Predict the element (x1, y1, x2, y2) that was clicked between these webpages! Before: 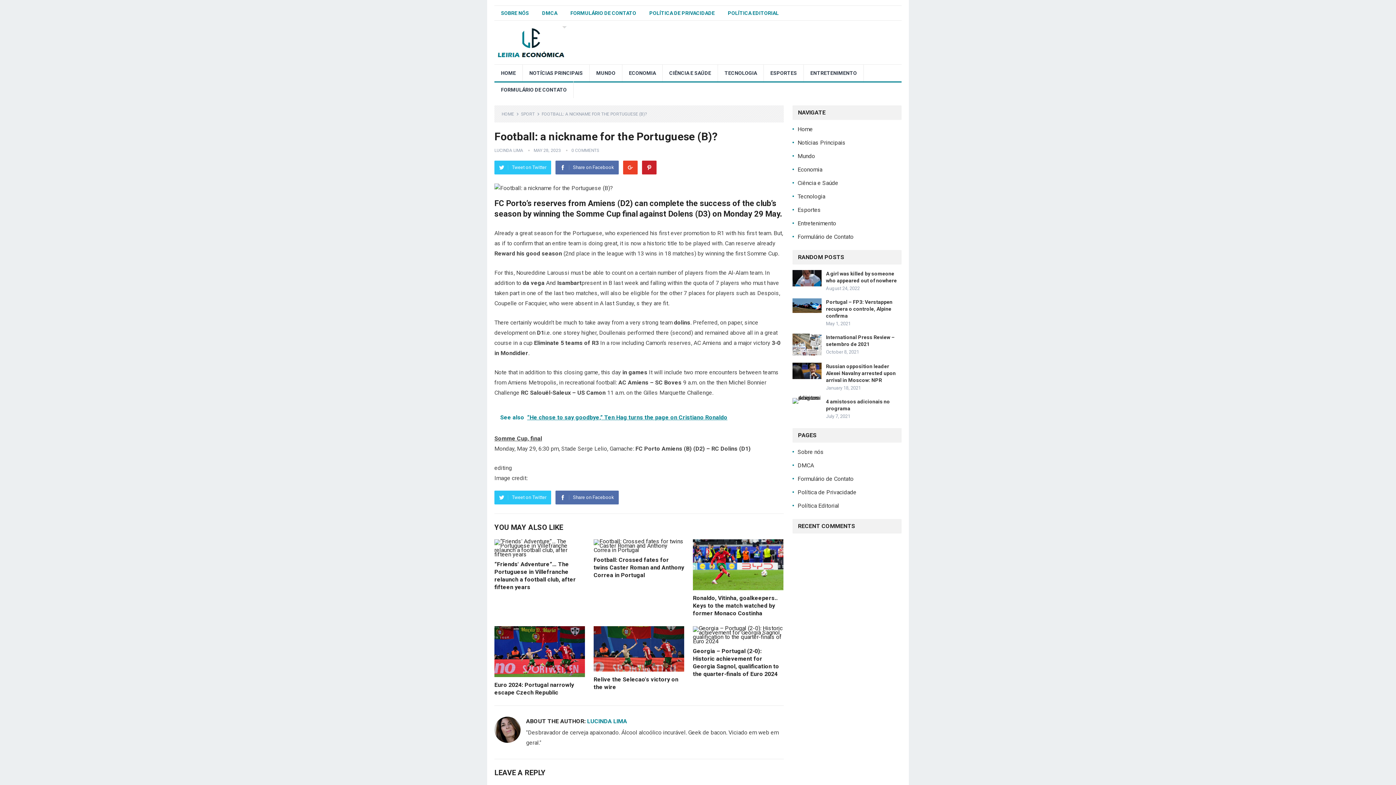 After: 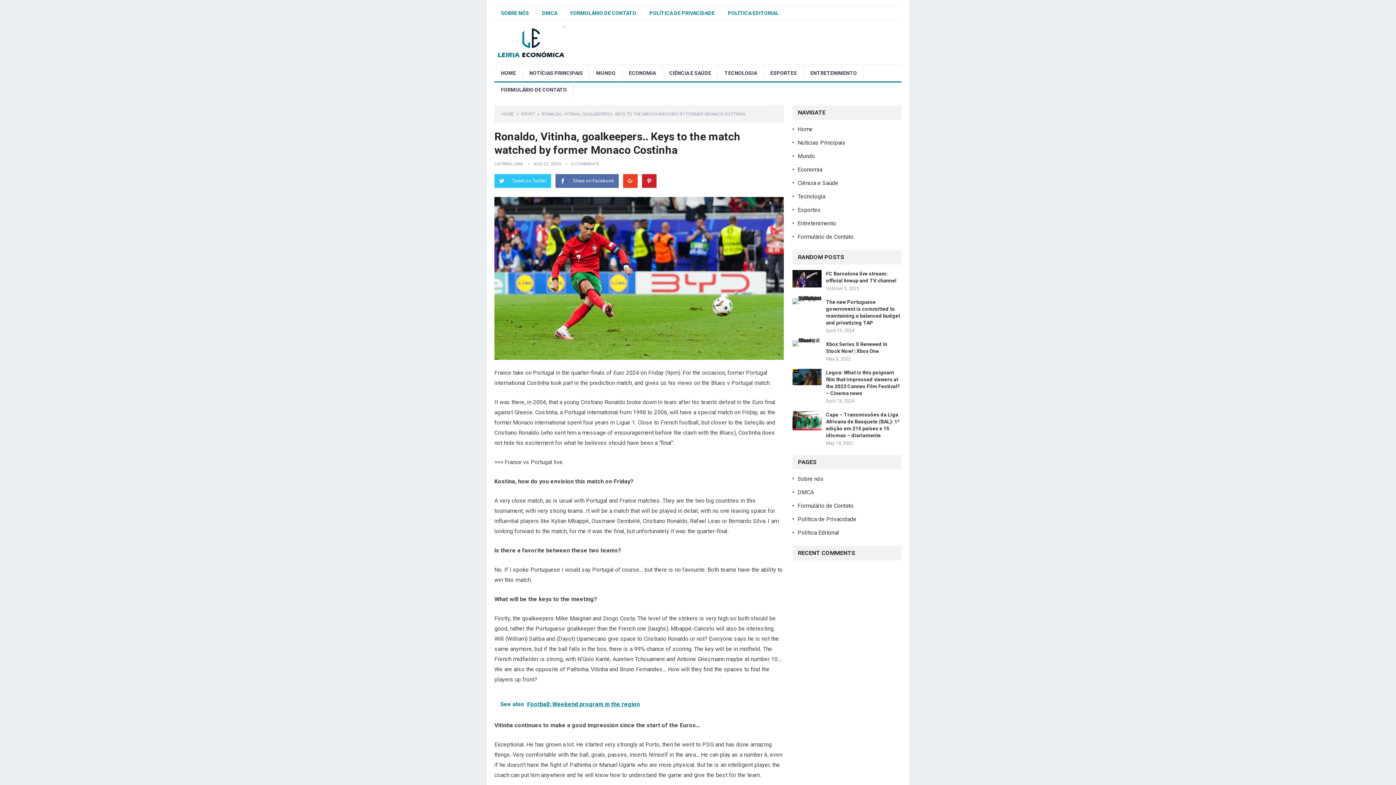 Action: bbox: (693, 594, 777, 617) label: Ronaldo, Vitinha, goalkeepers.. Keys to the match watched by former Monaco Costinha